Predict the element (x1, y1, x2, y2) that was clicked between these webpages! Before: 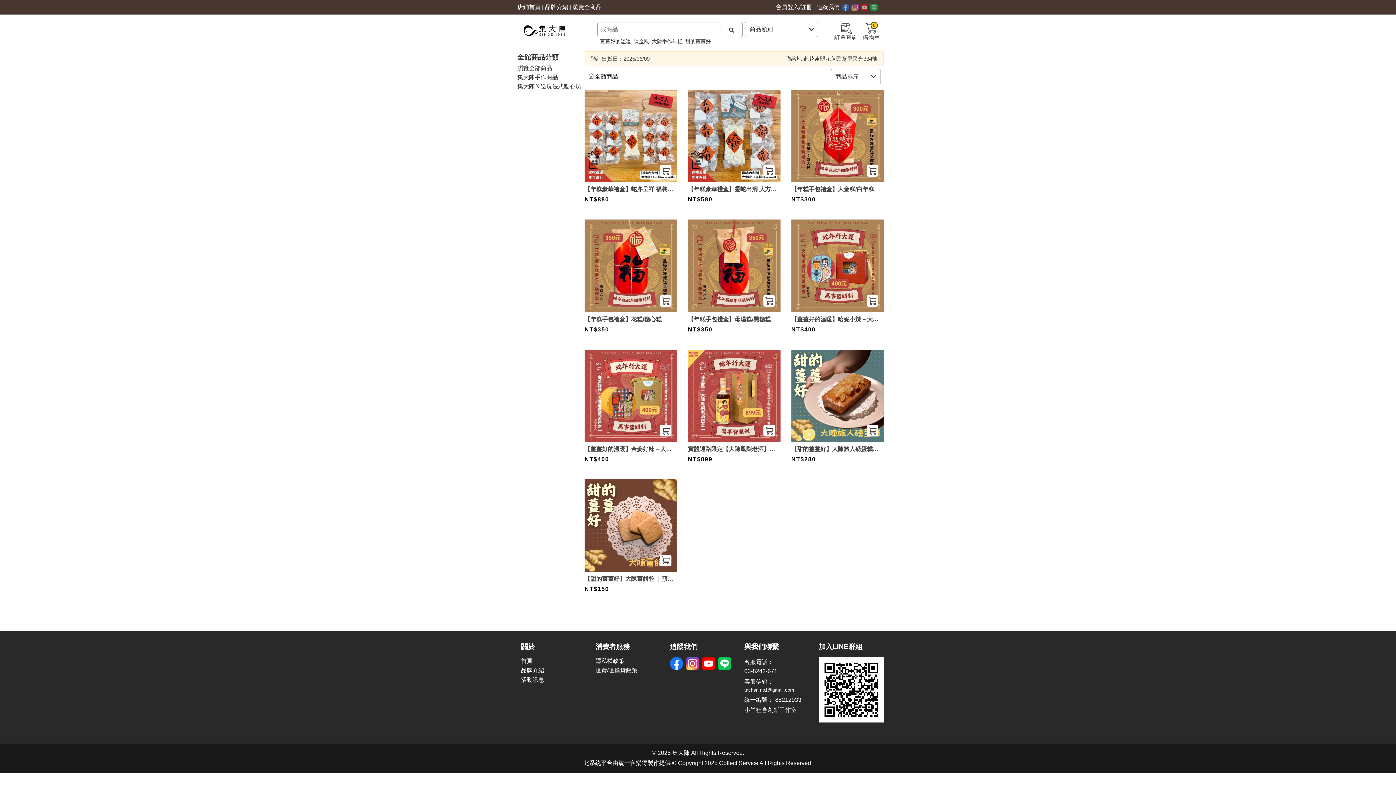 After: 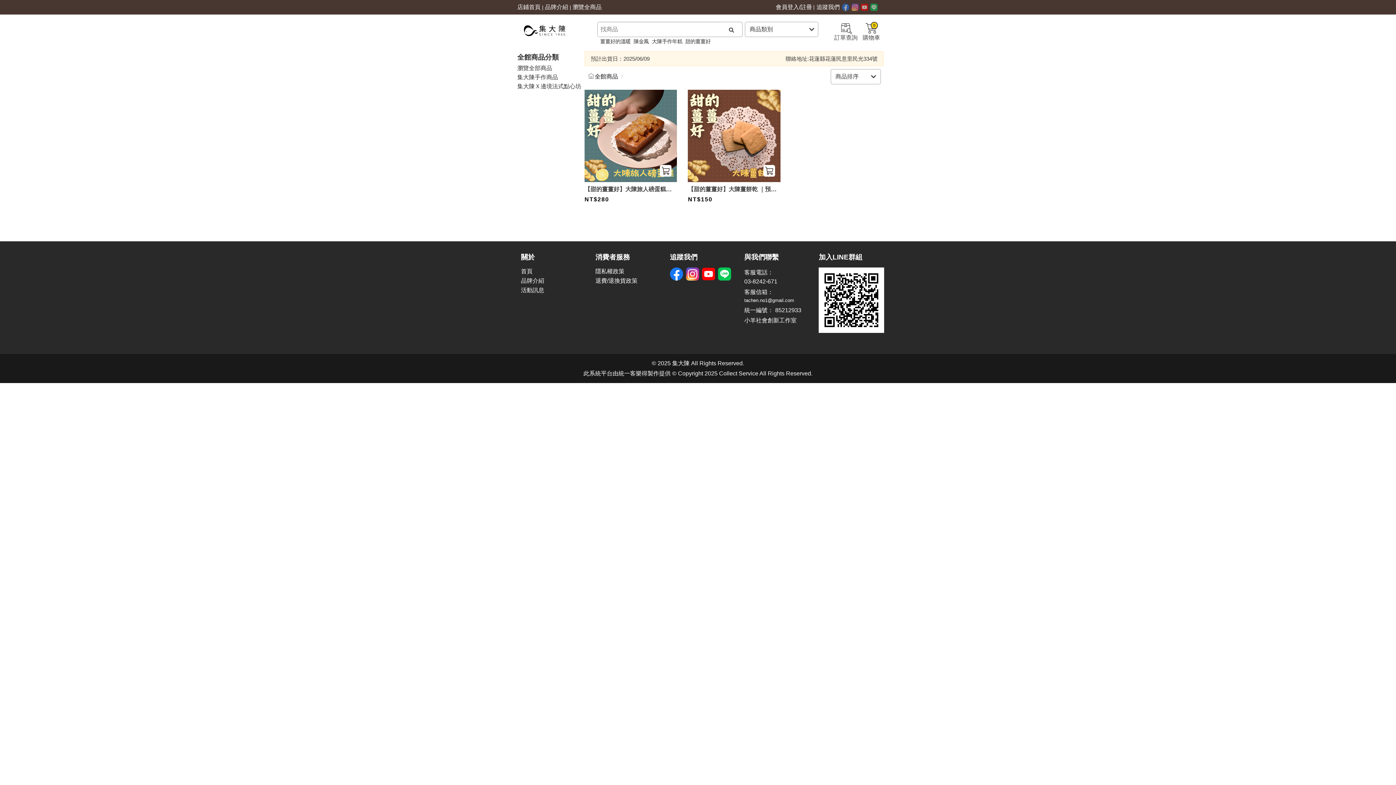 Action: label: 集大陳Ｘ邊境法式點心坊 bbox: (517, 83, 581, 89)